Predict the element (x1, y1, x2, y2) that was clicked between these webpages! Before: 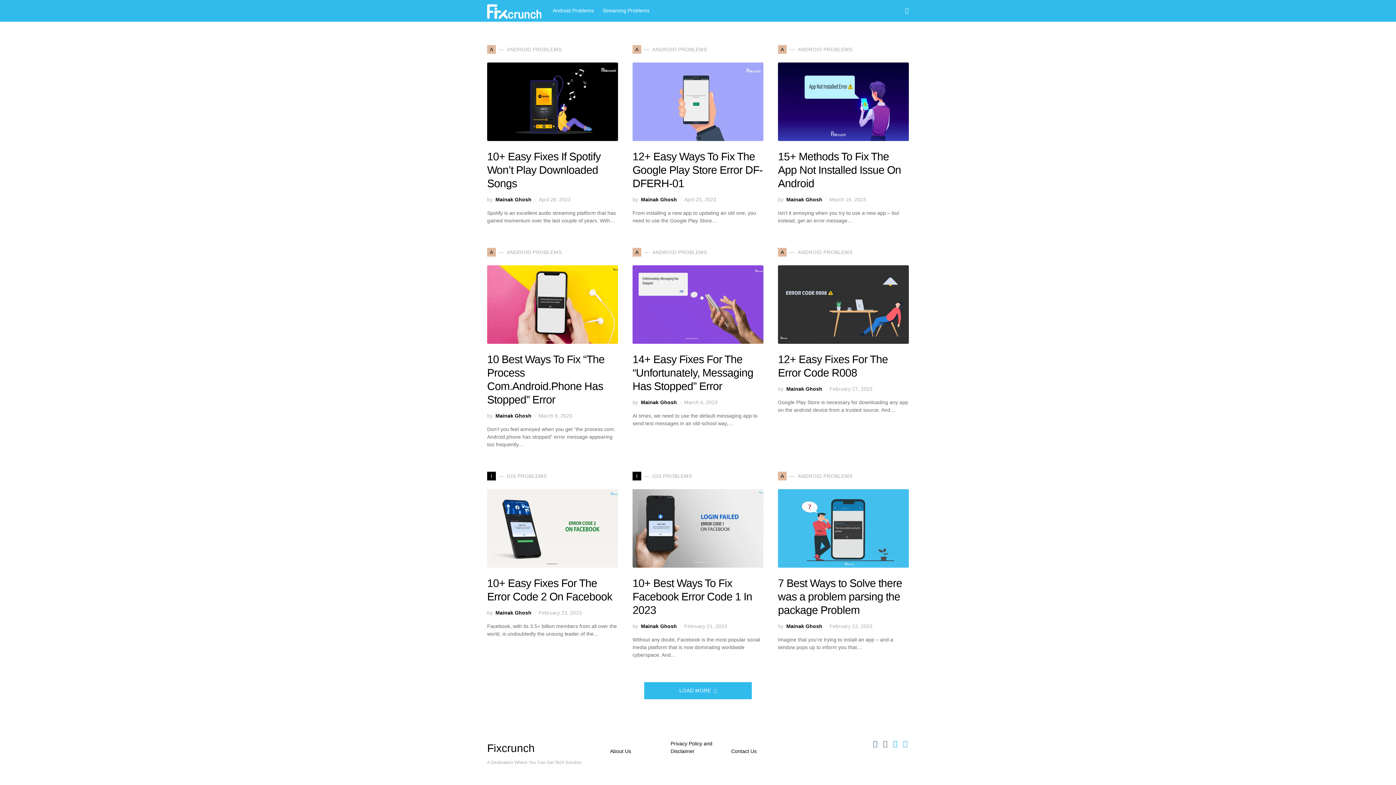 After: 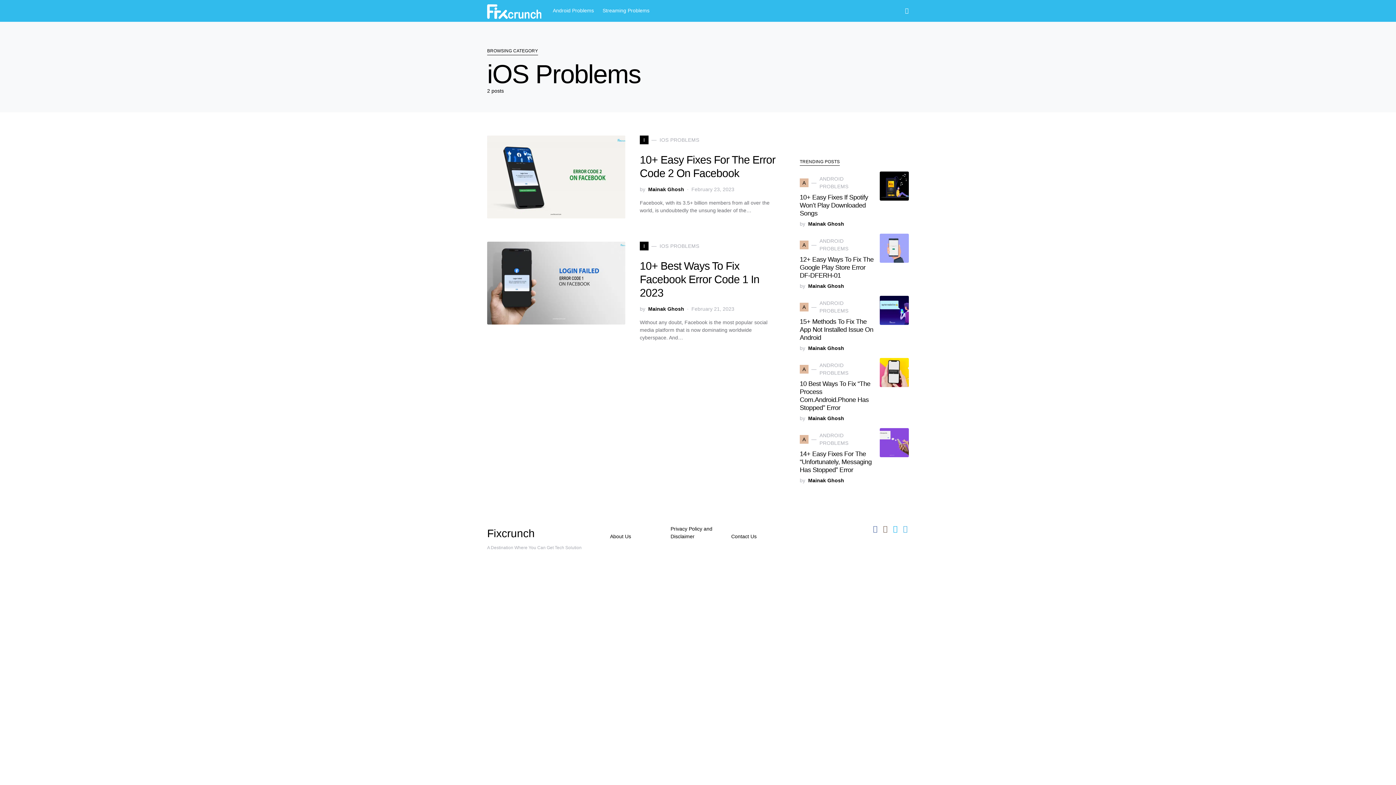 Action: label: I
IOS PROBLEMS bbox: (632, 493, 692, 502)